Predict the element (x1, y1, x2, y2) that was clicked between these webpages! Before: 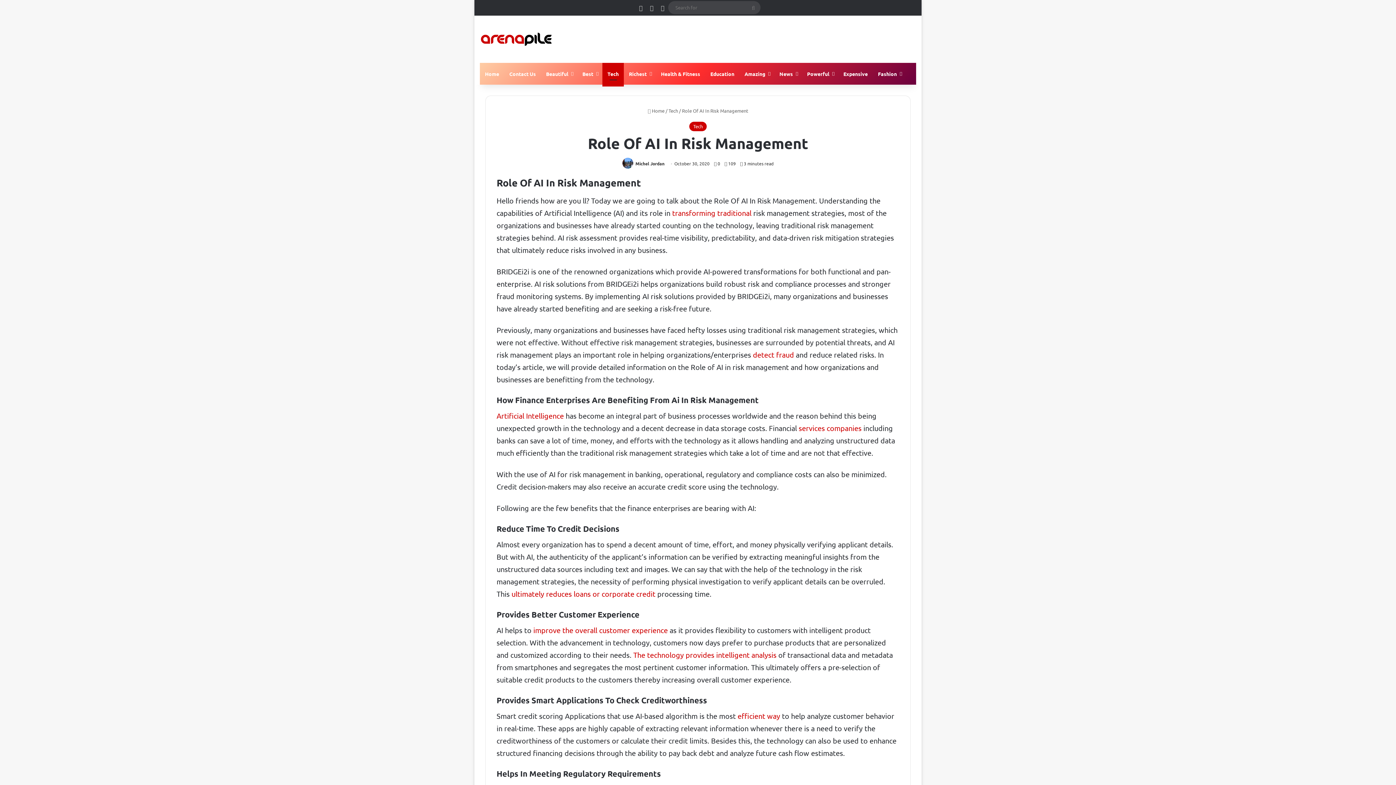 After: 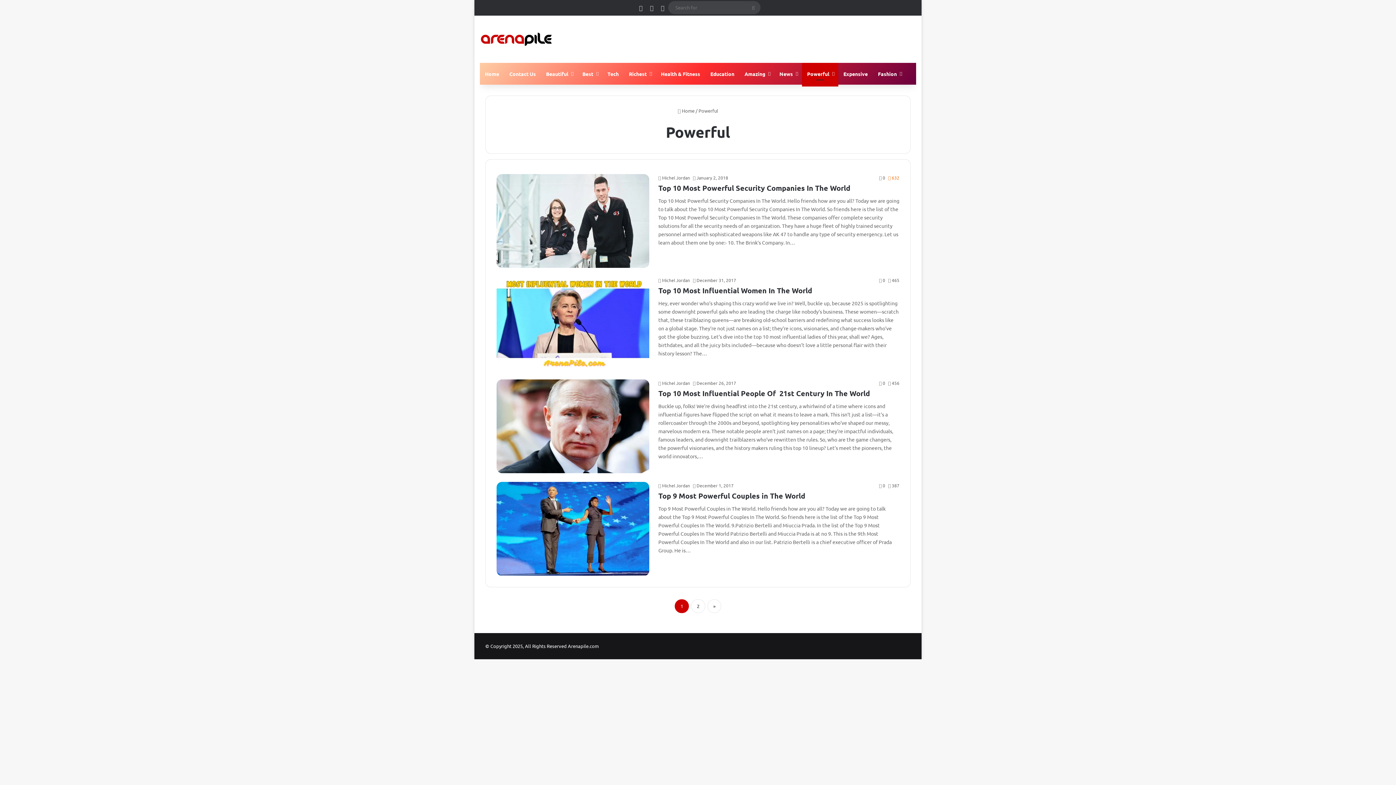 Action: label: Powerful bbox: (802, 62, 838, 84)